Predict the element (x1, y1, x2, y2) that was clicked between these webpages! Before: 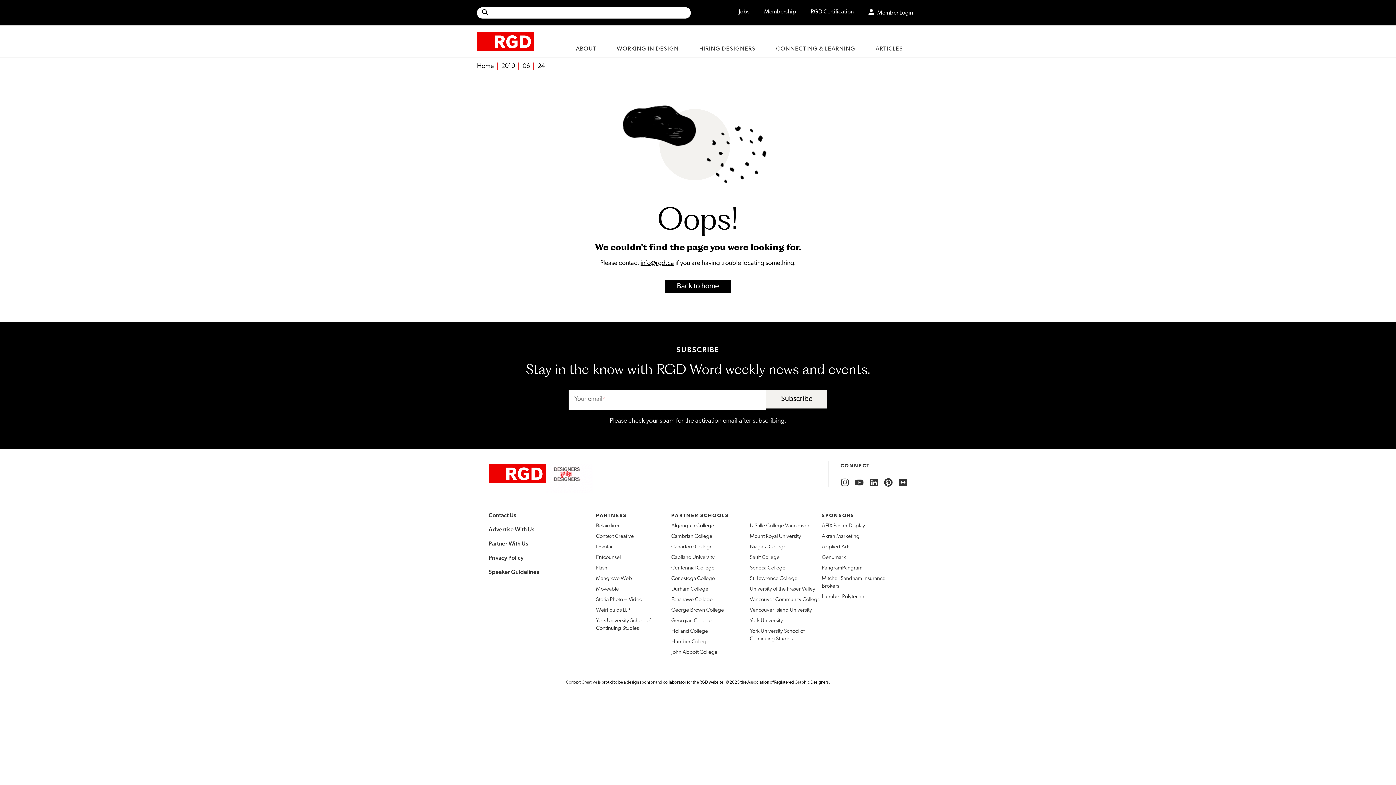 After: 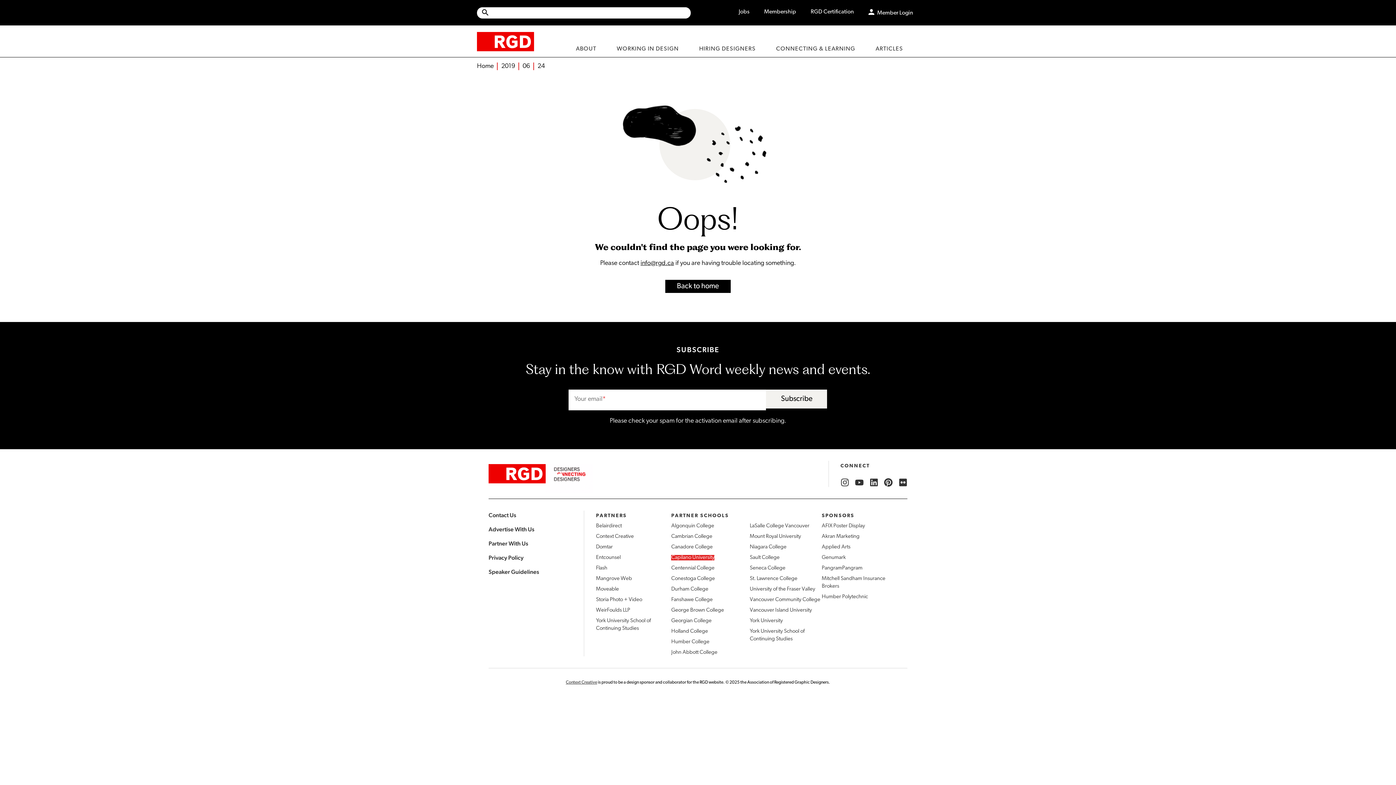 Action: bbox: (671, 555, 714, 560) label: Capilano University